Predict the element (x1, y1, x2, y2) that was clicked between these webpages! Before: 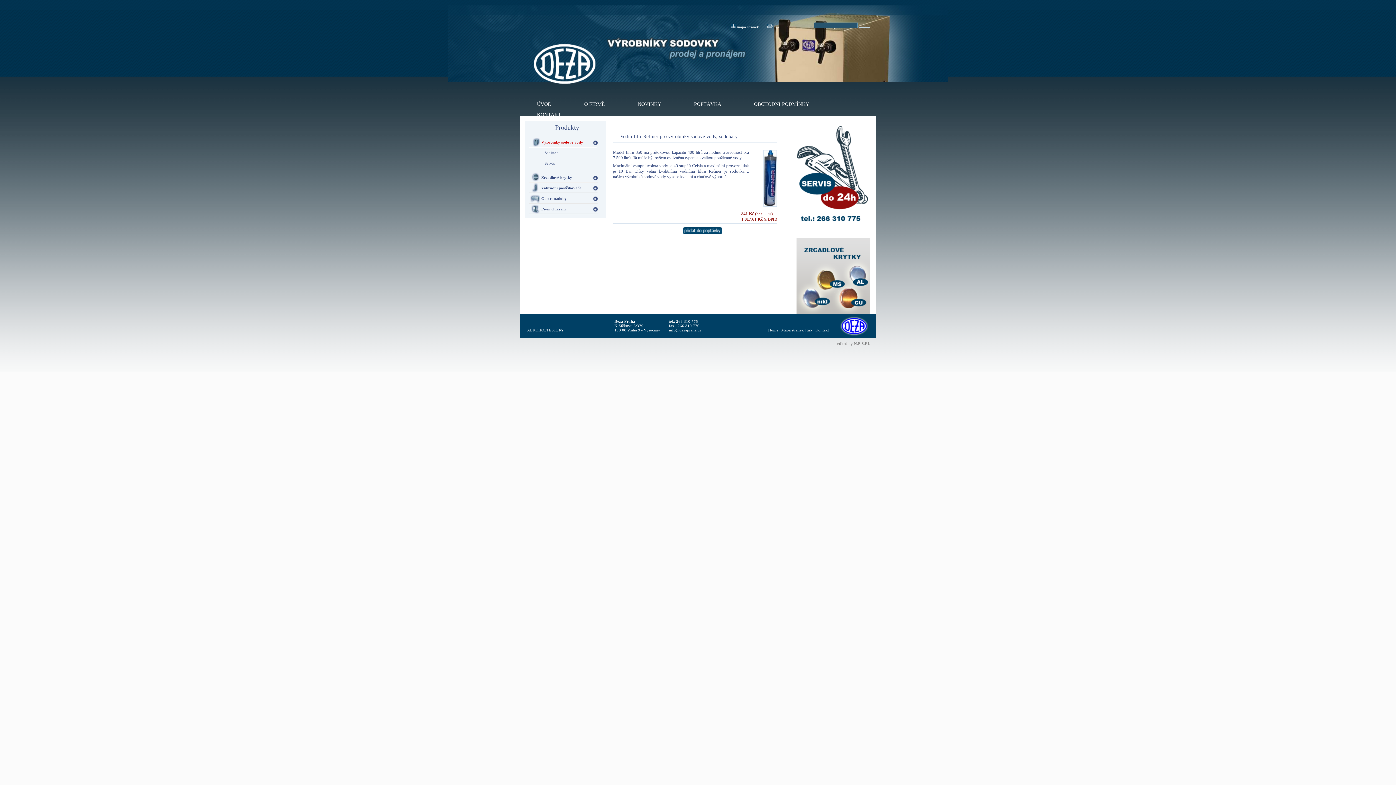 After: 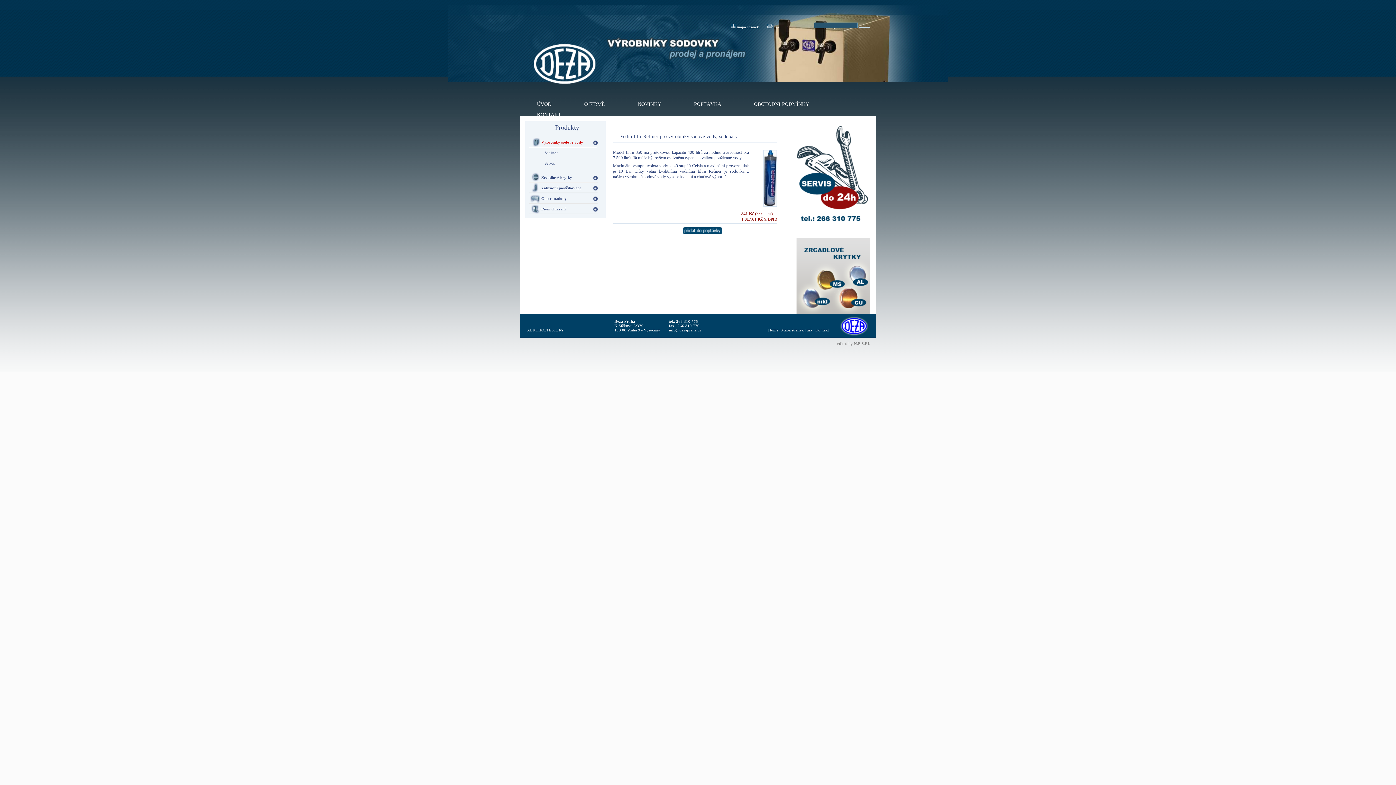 Action: bbox: (527, 328, 564, 332) label: ALKOHOLTESTERY